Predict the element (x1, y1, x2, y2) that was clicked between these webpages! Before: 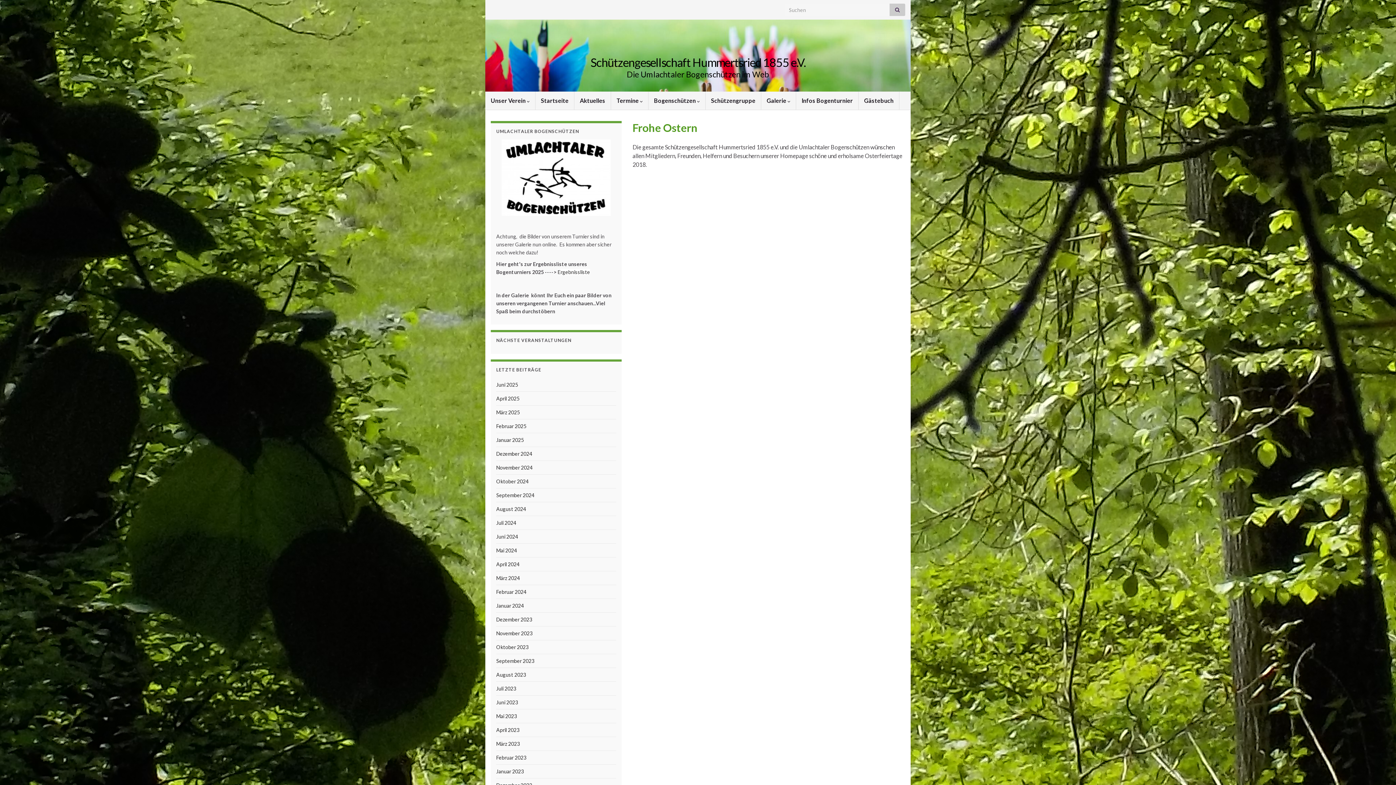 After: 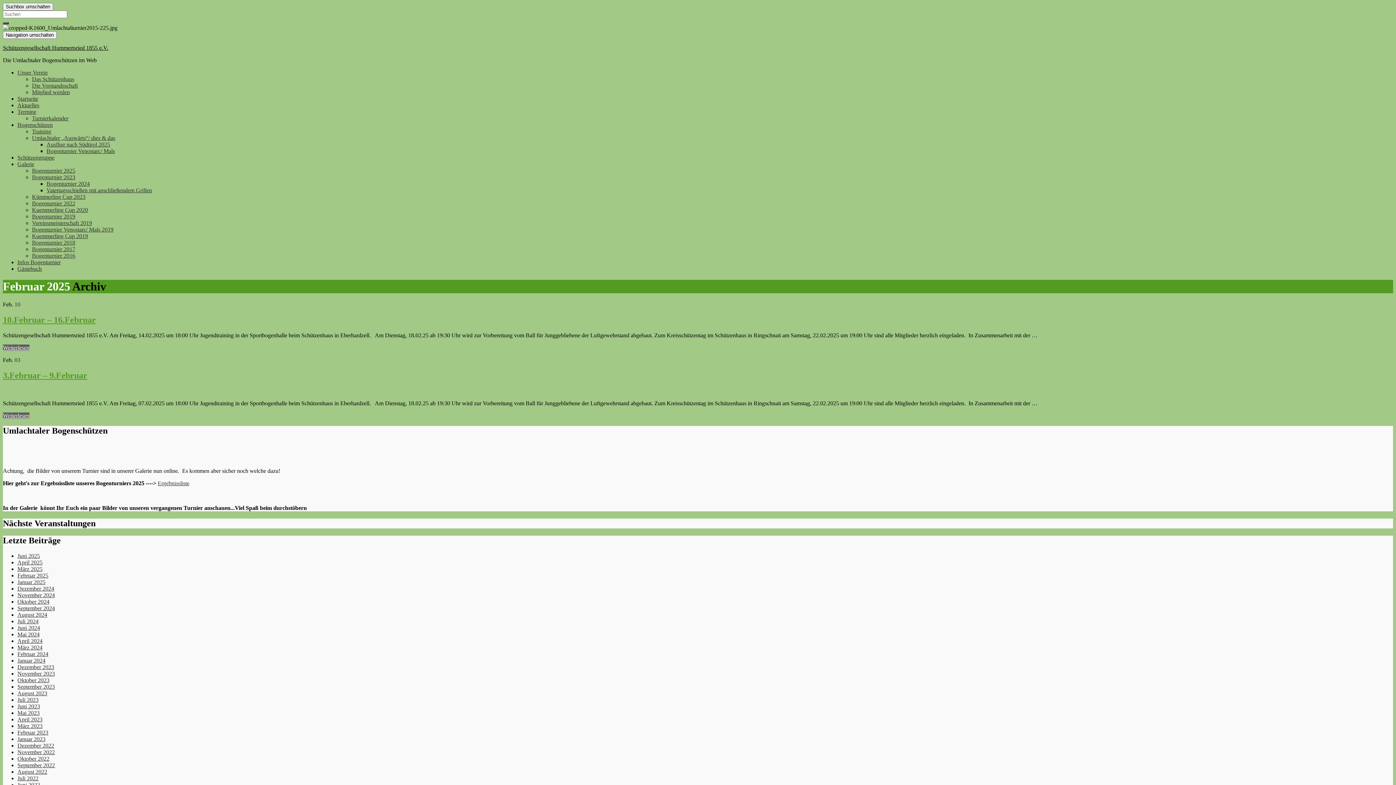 Action: label: Februar 2025 bbox: (496, 423, 526, 429)